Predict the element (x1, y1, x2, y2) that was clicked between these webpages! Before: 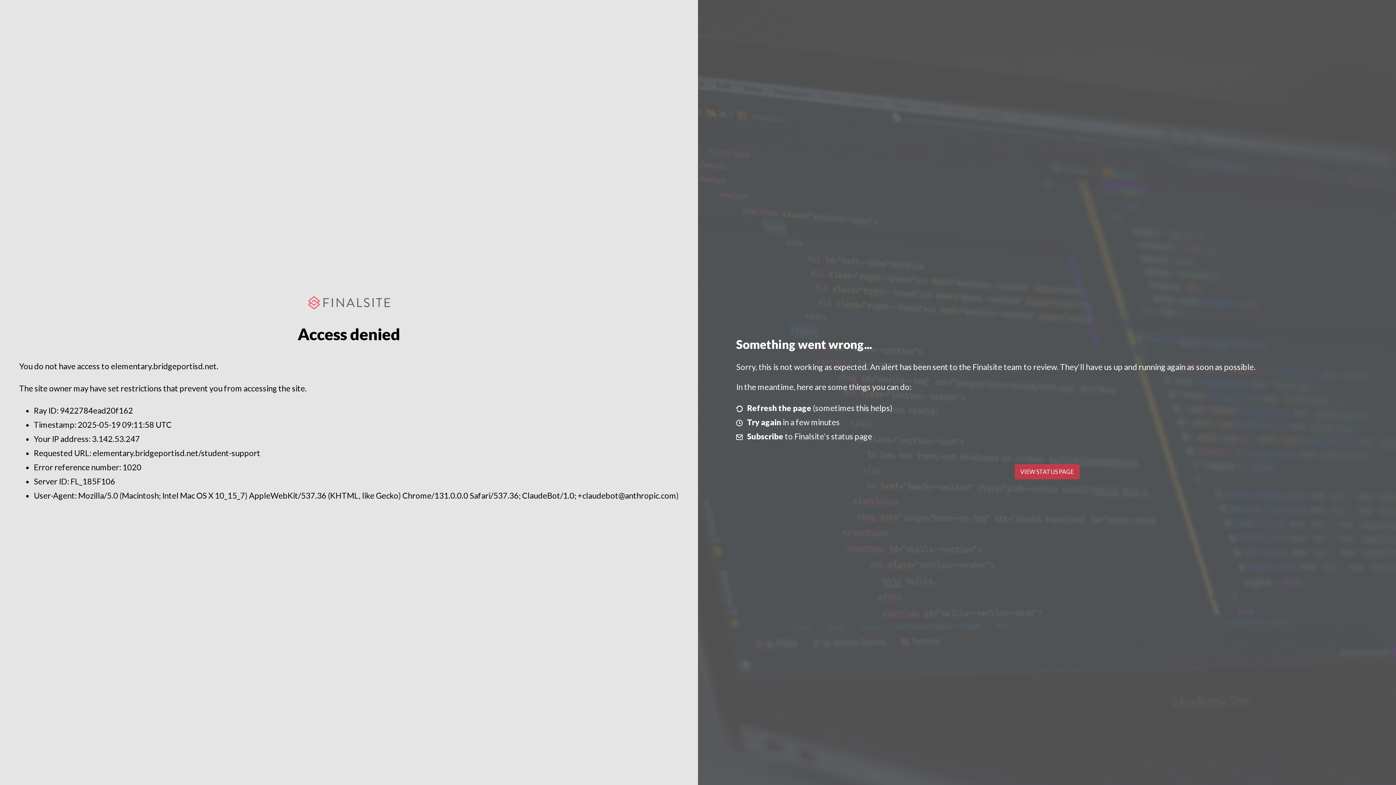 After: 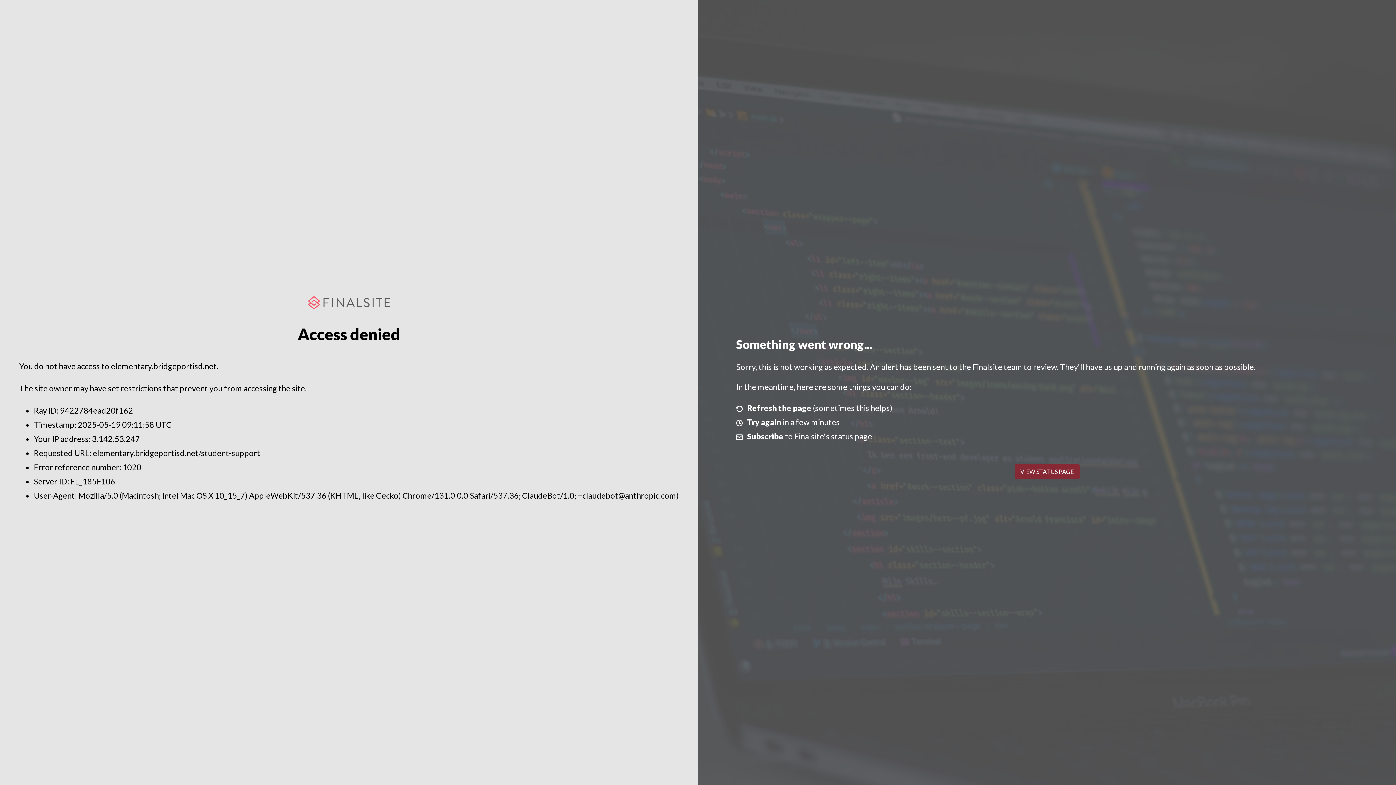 Action: bbox: (1014, 464, 1079, 479) label: VIEW STATUS PAGE